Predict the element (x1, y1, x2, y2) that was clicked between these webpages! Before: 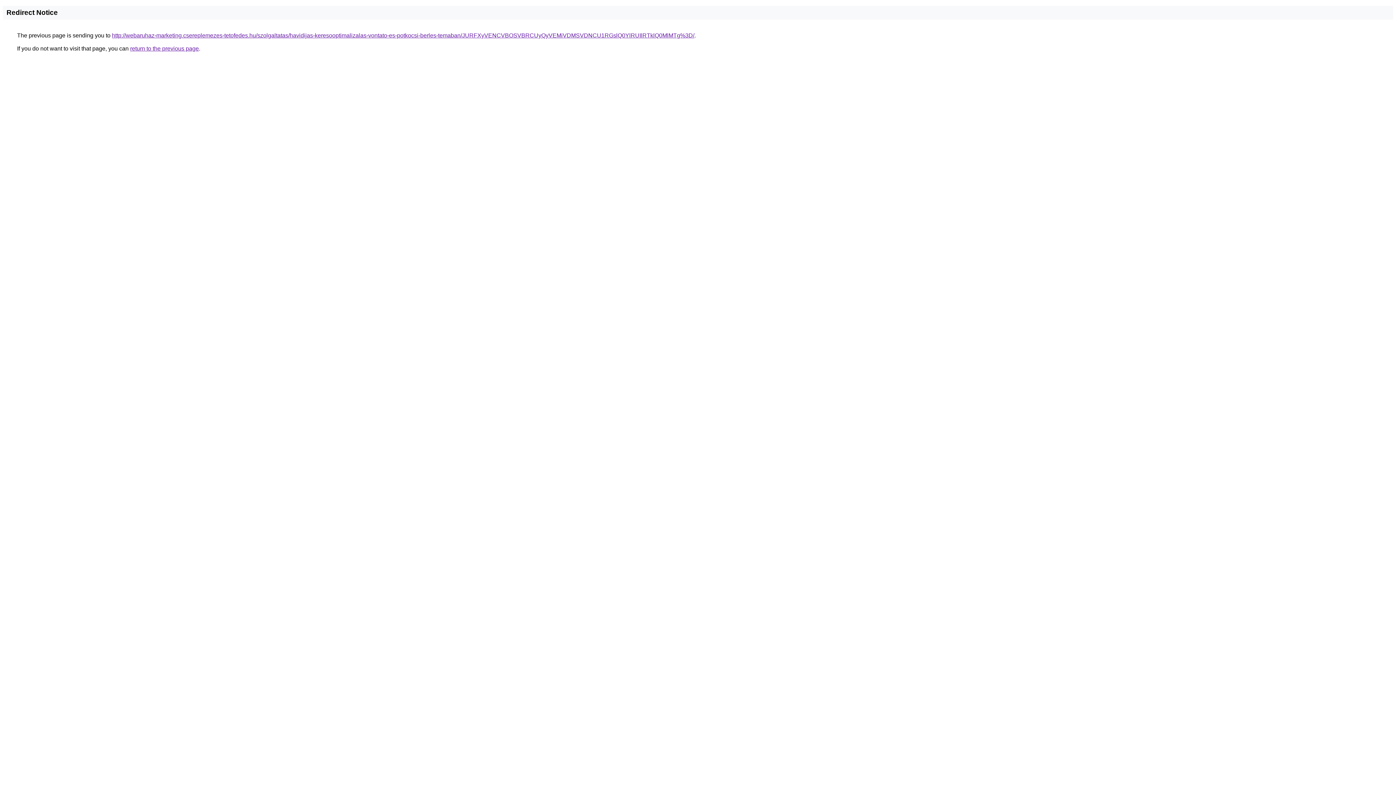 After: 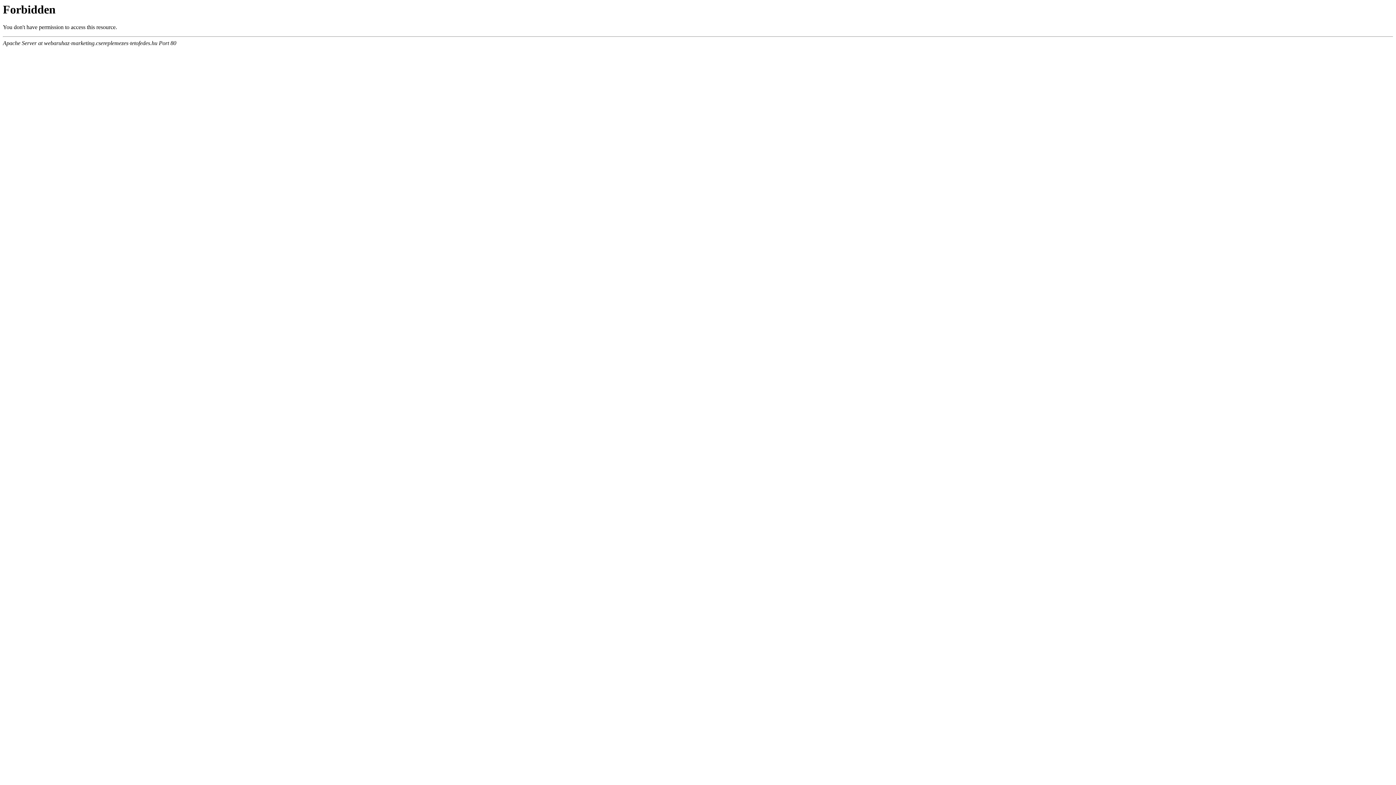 Action: label: http://webaruhaz-marketing.csereplemezes-tetofedes.hu/szolgaltatas/havidijas-keresooptimalizalas-vontato-es-potkocsi-berles-temaban/JURFXyVENCVBOSVBRCUyQyVEMiVDMSVDNCU1RGslQ0YlRUIlRTklQ0MlMTg%3D/ bbox: (112, 32, 694, 38)